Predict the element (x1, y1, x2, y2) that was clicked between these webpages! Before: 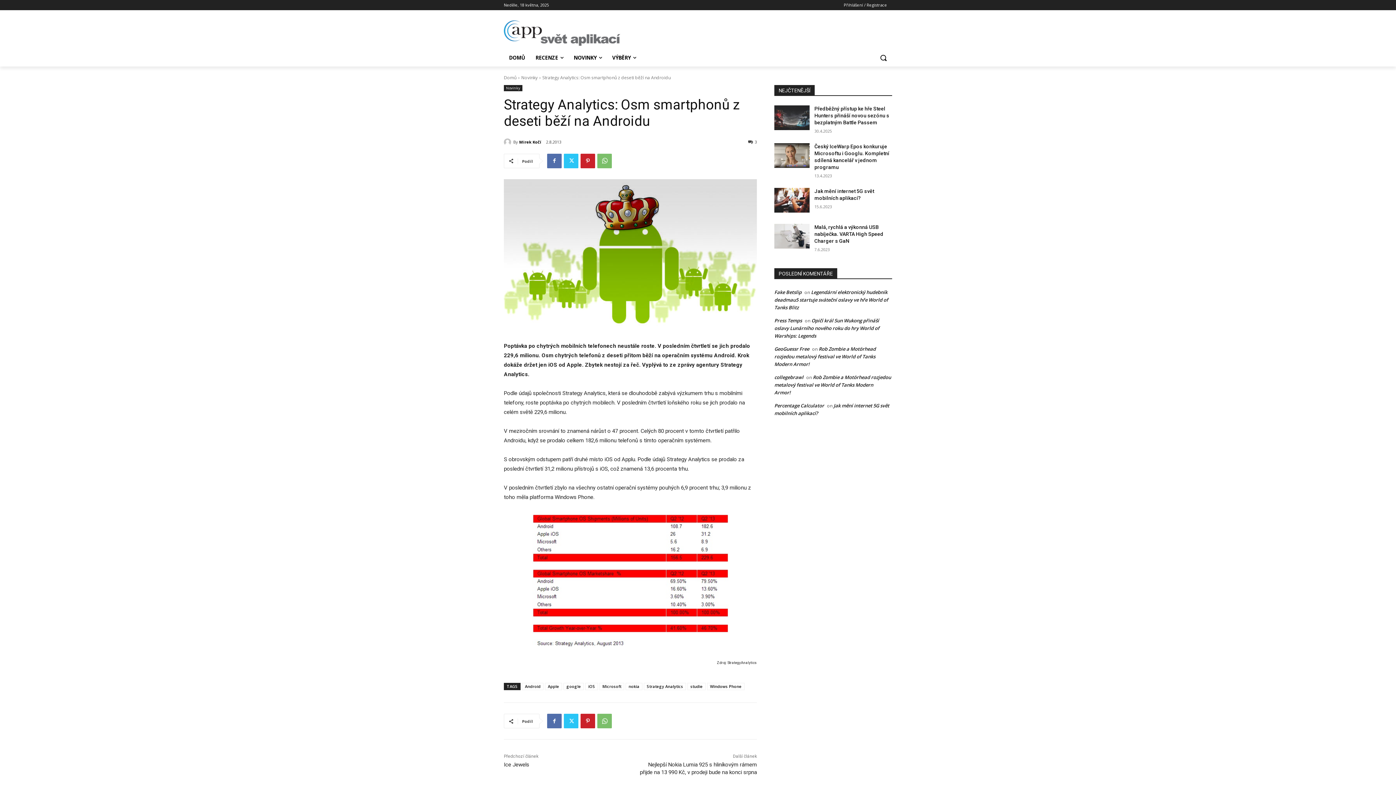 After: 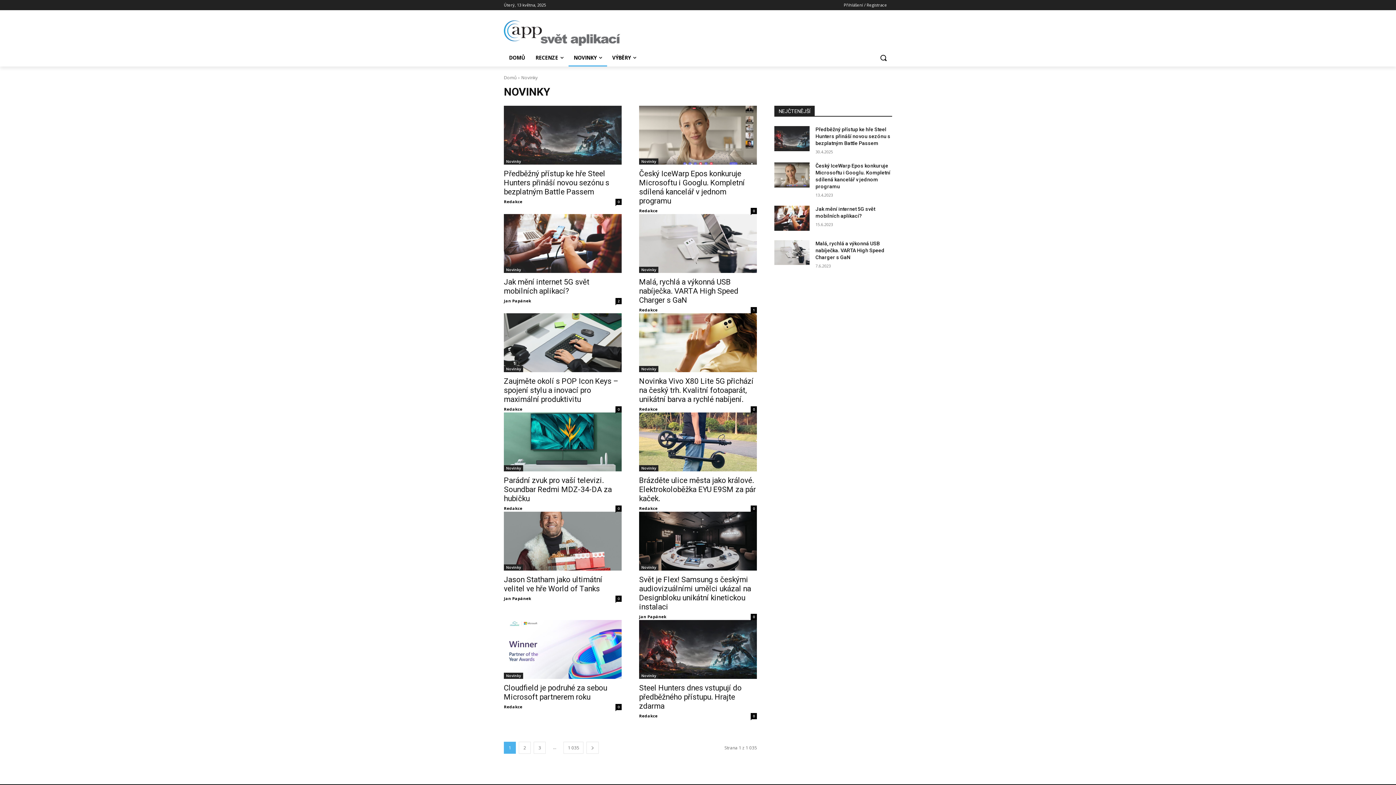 Action: label: NOVINKY bbox: (568, 49, 607, 66)